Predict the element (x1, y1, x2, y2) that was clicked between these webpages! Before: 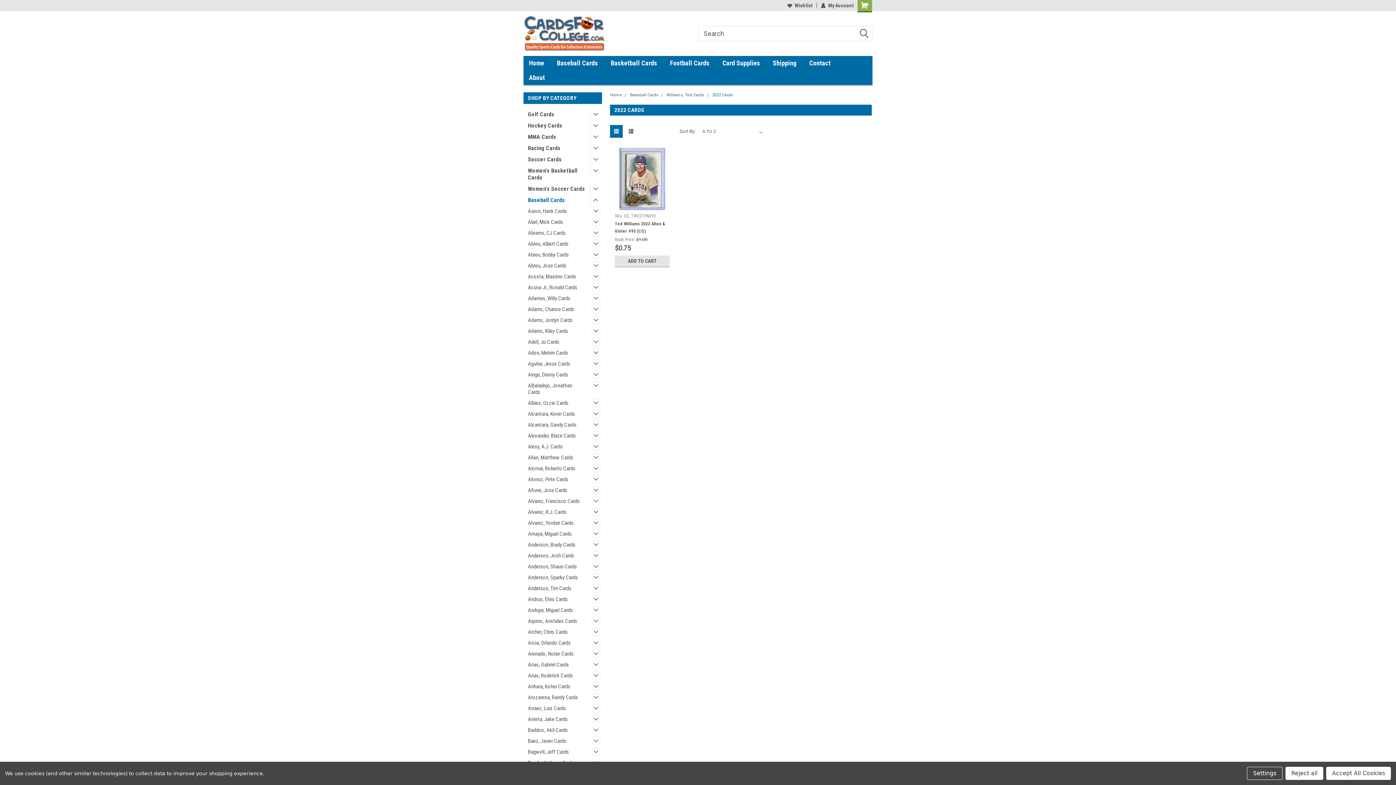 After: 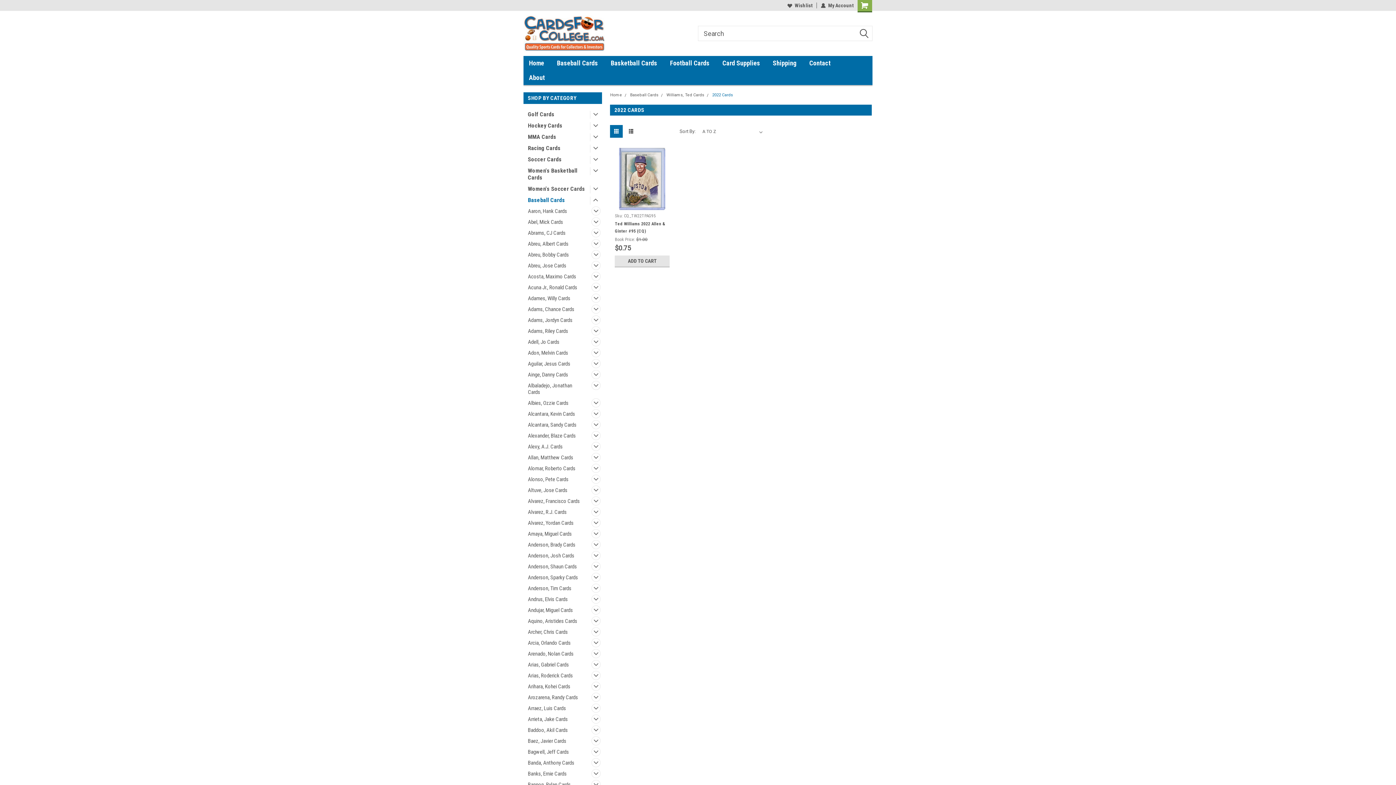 Action: label: Reject all bbox: (1285, 767, 1323, 780)